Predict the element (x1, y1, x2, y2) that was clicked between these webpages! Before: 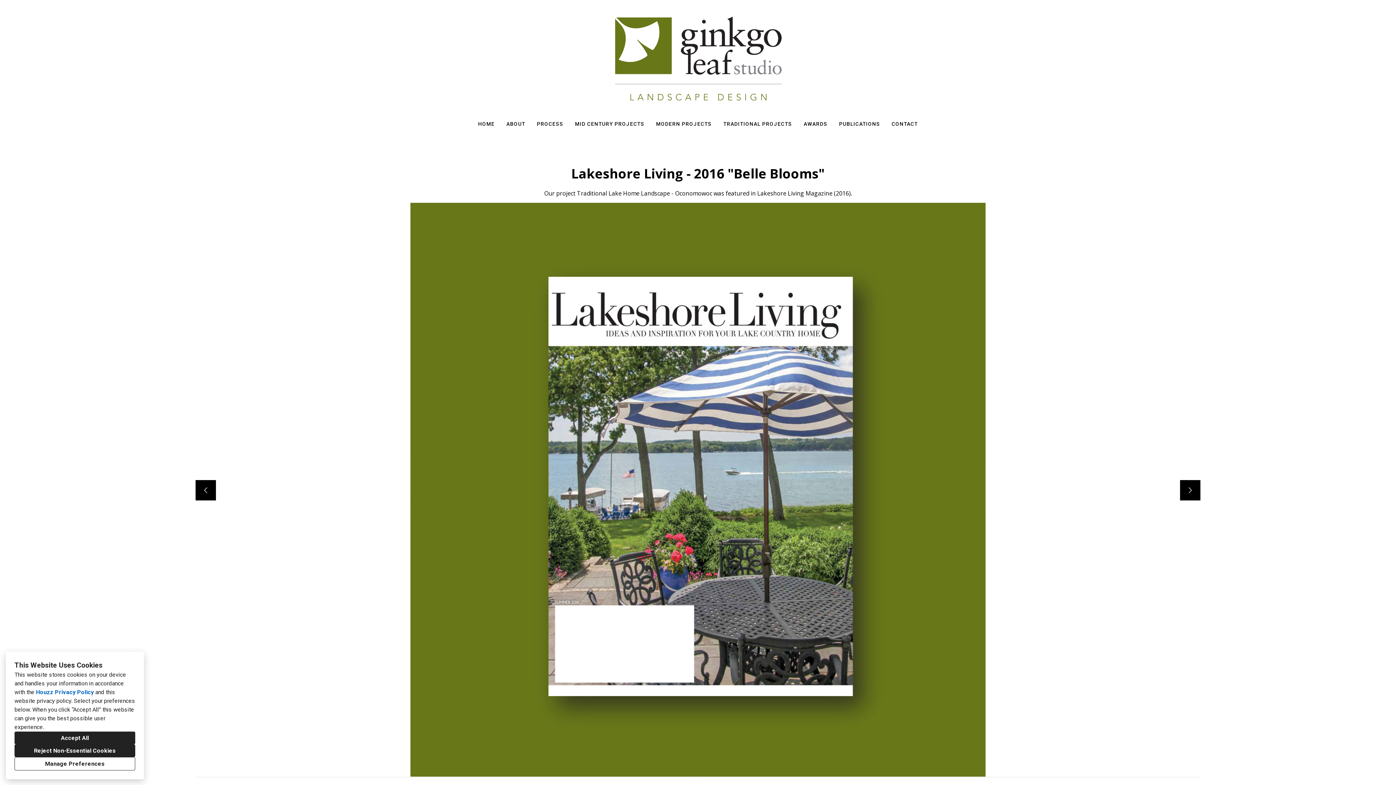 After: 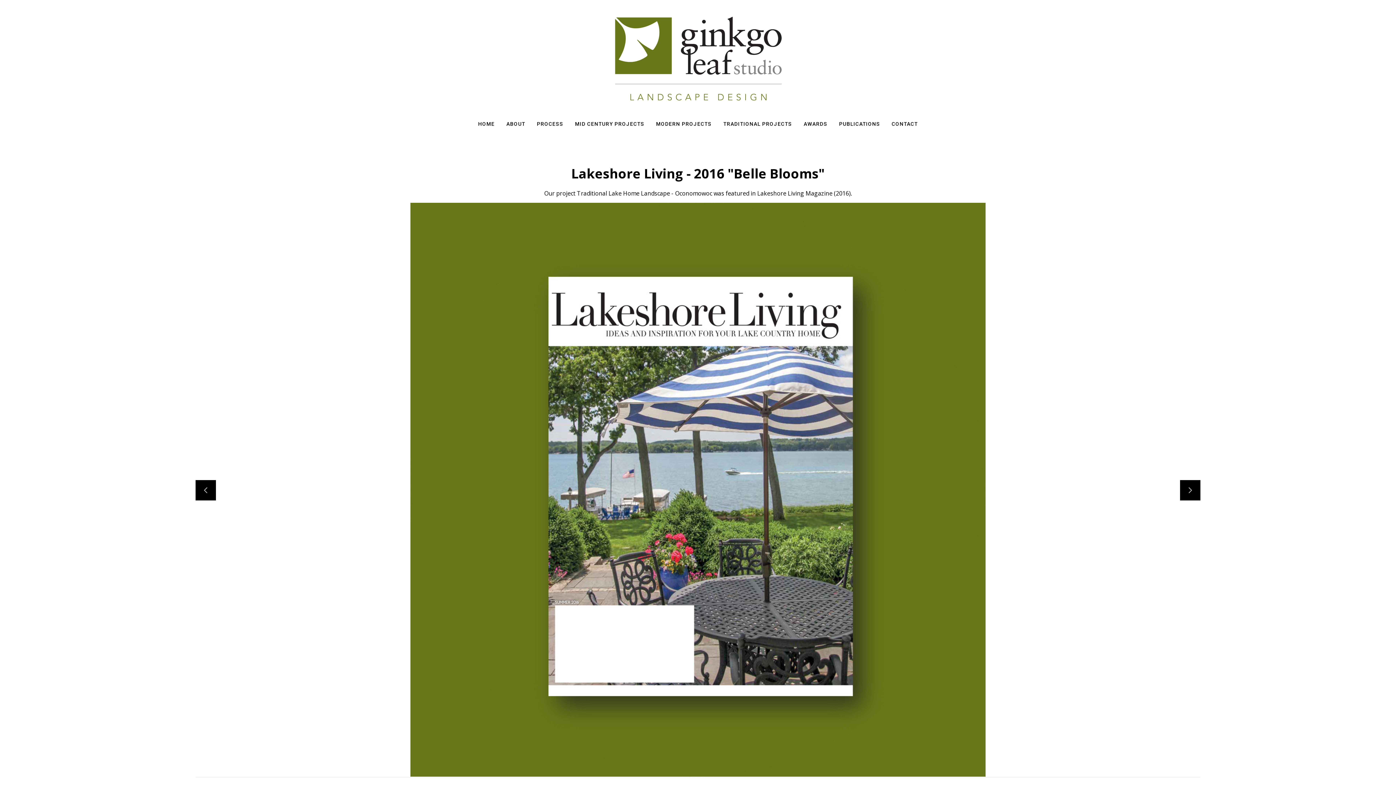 Action: label: Reject Non-Essential Cookies bbox: (14, 744, 135, 757)